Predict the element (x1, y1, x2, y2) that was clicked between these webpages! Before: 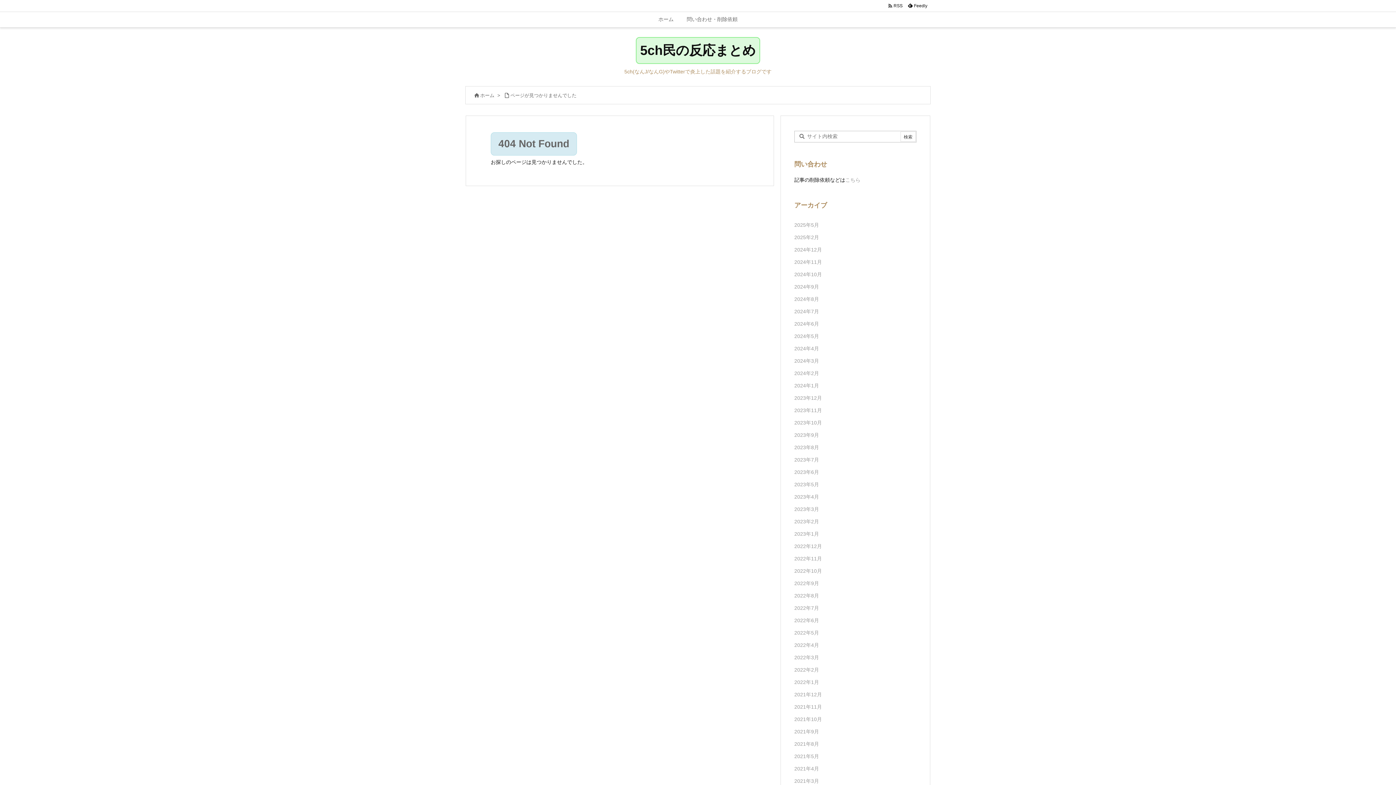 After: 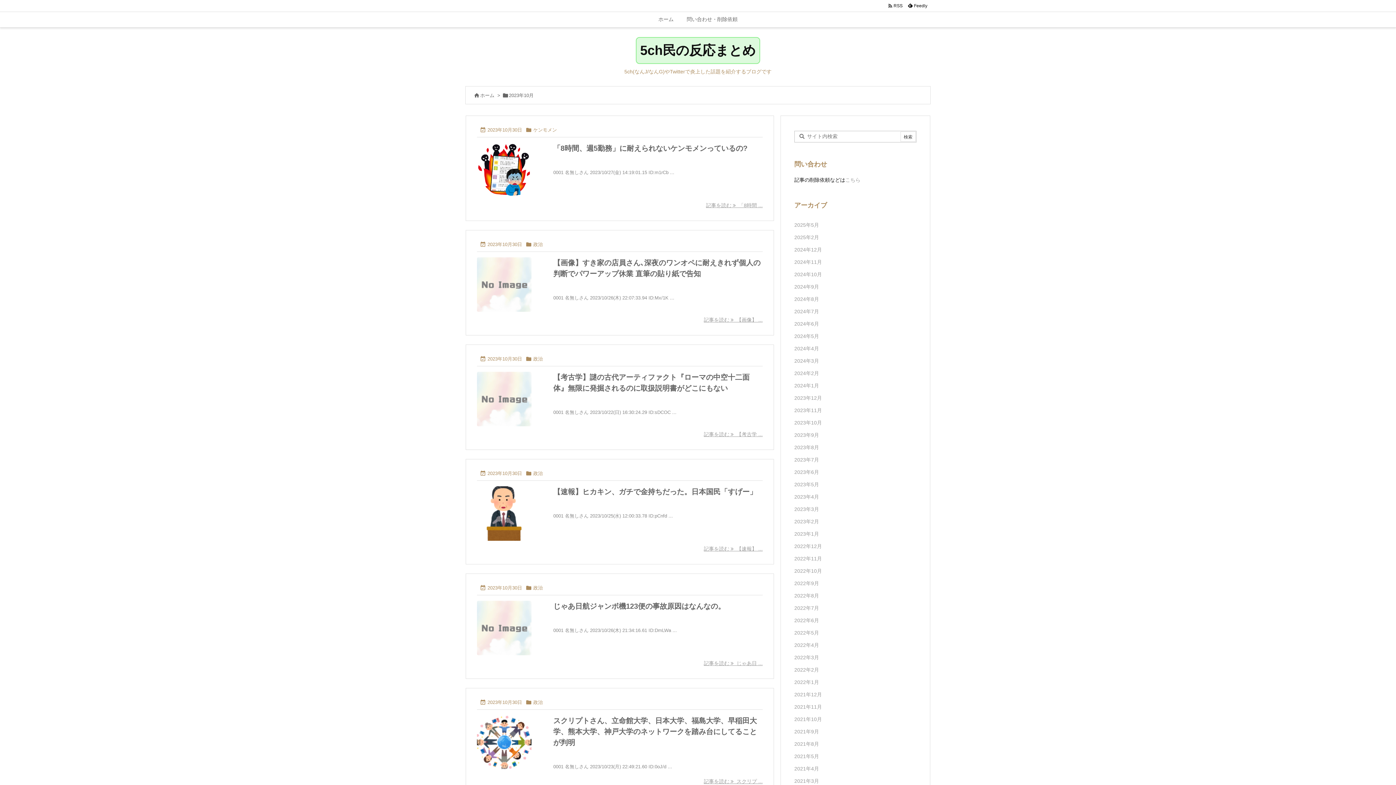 Action: label: 2023年10月 bbox: (794, 416, 916, 429)